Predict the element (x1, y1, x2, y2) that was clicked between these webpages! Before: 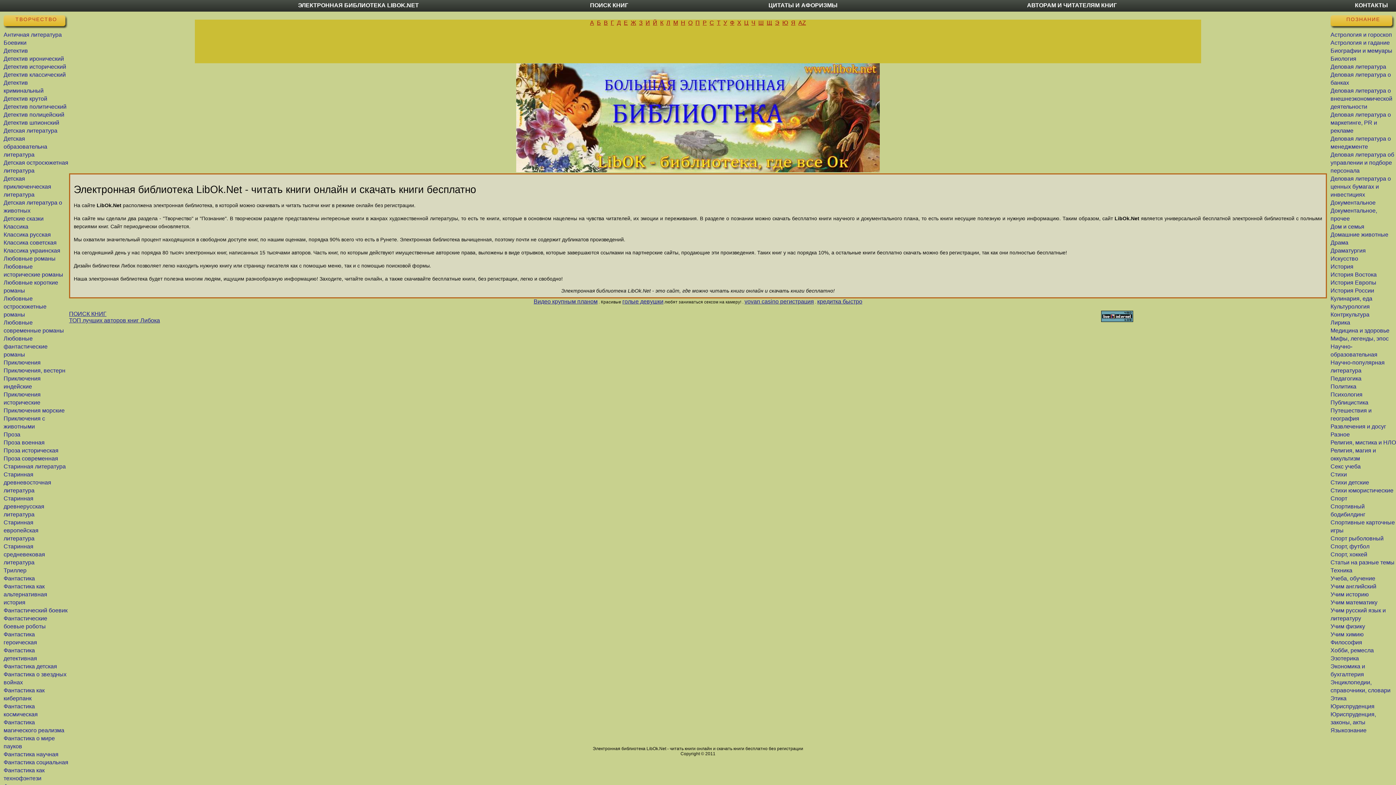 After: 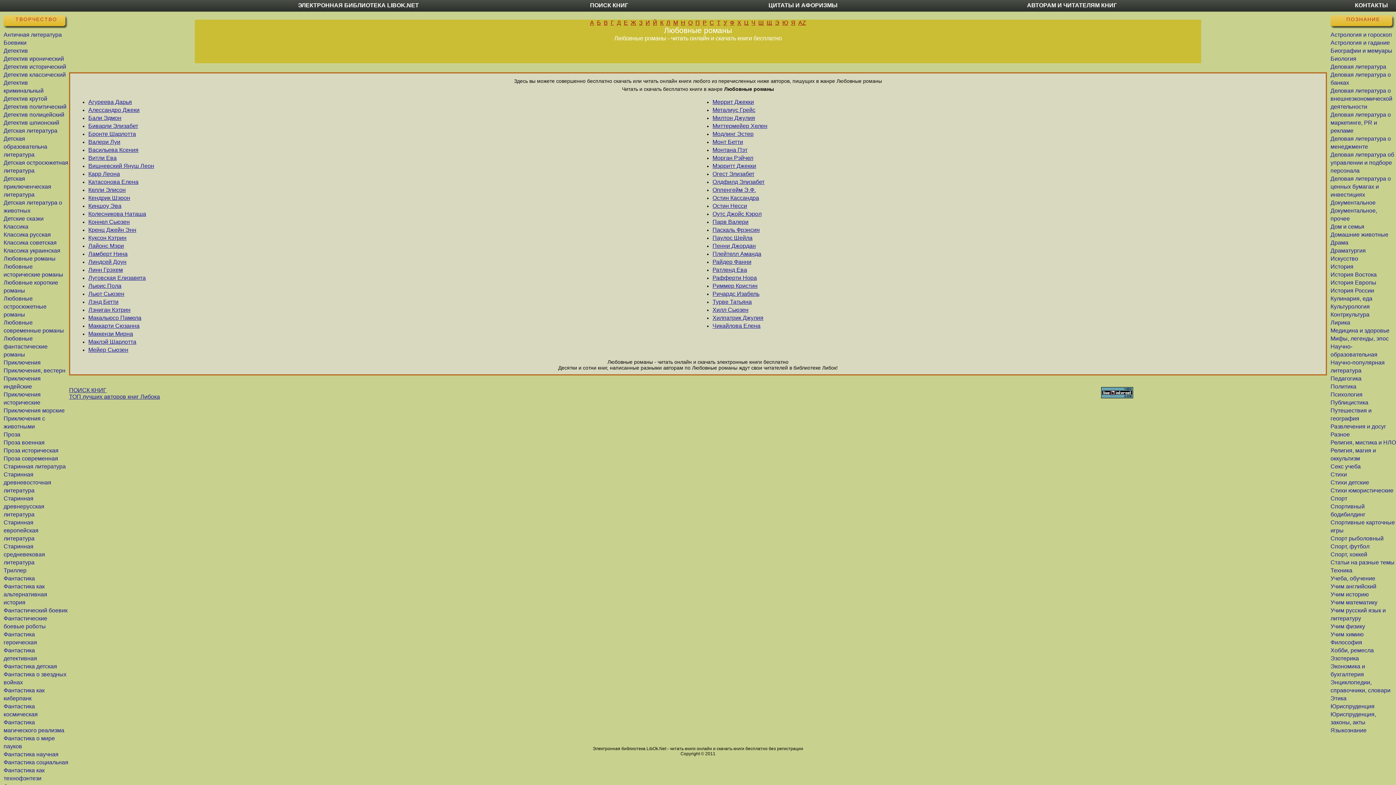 Action: bbox: (3, 255, 55, 261) label: Любовные романы